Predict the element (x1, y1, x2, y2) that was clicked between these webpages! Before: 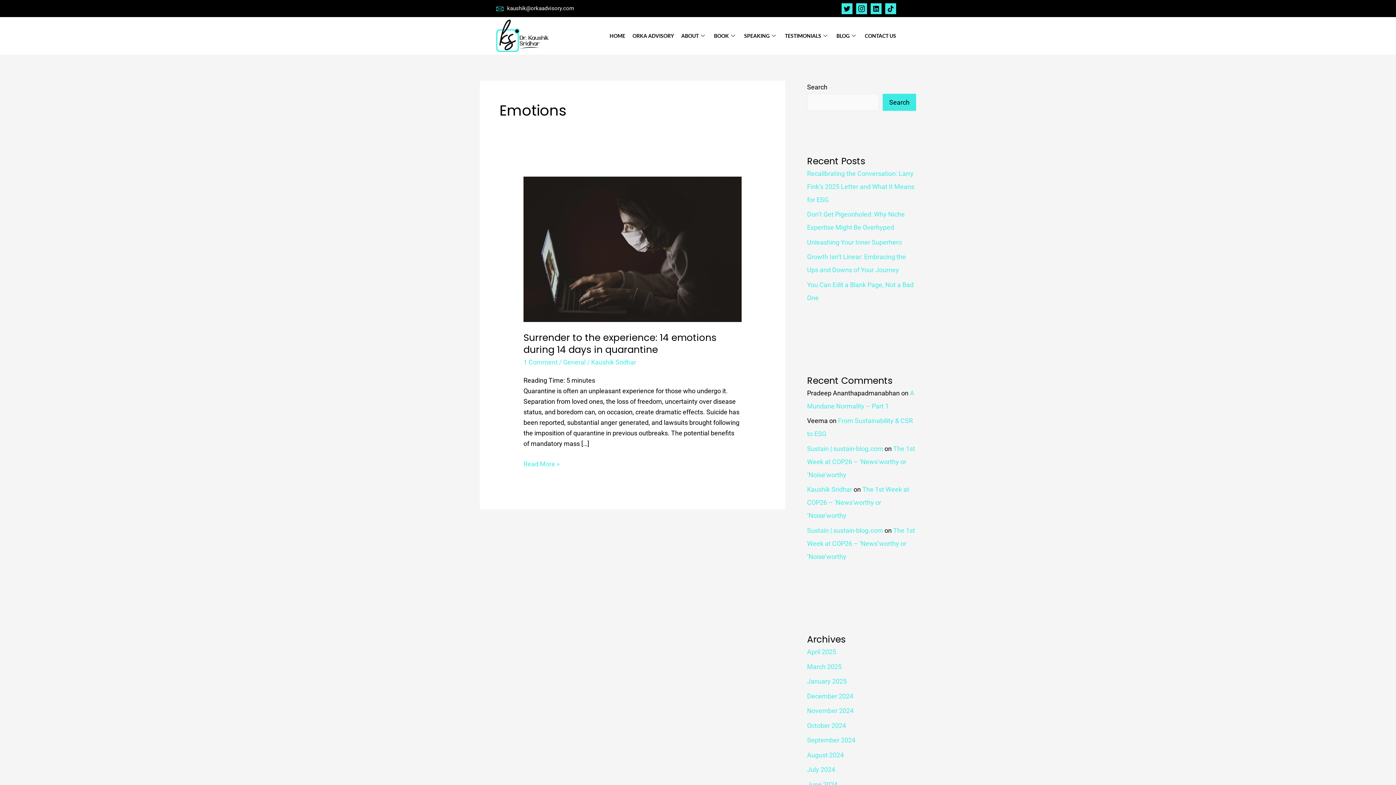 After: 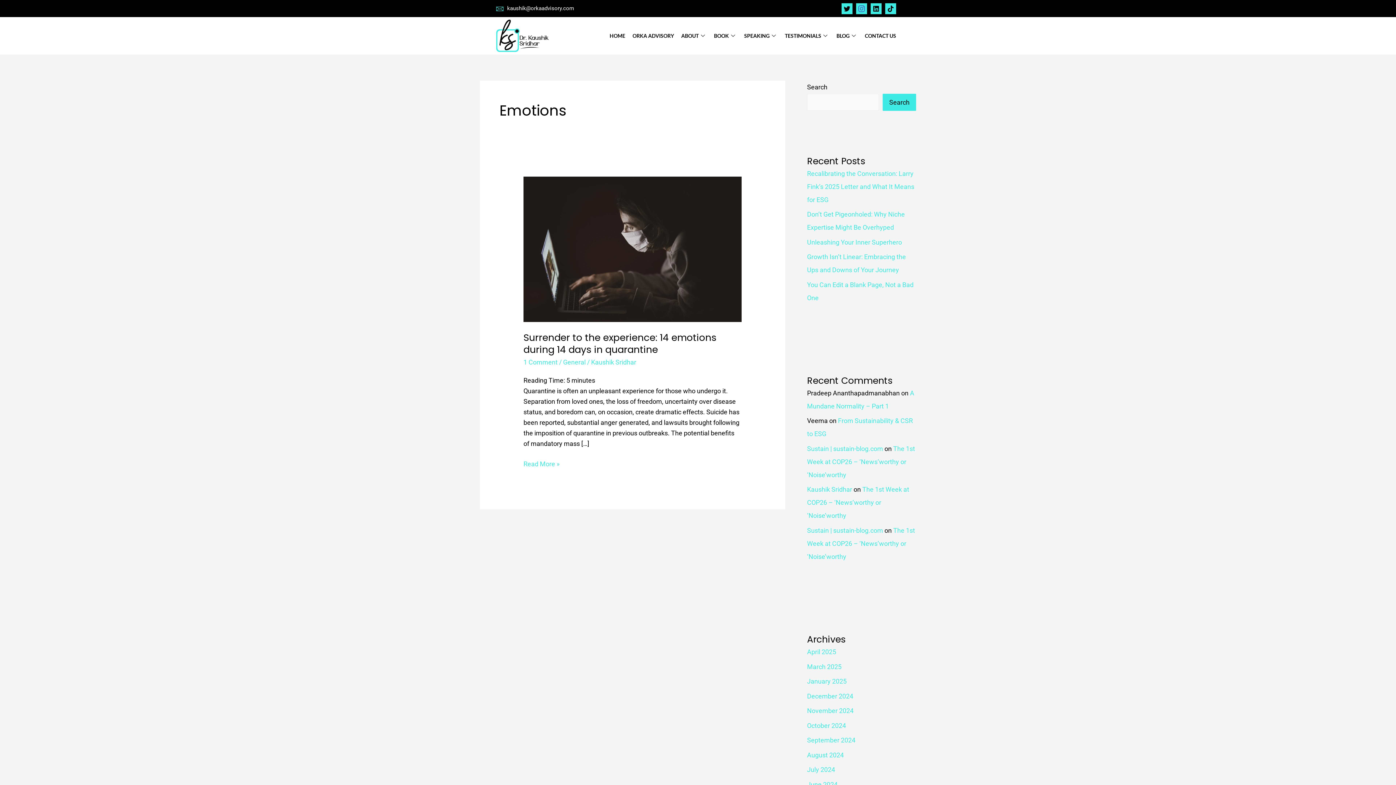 Action: bbox: (856, 3, 867, 14) label: Instagram